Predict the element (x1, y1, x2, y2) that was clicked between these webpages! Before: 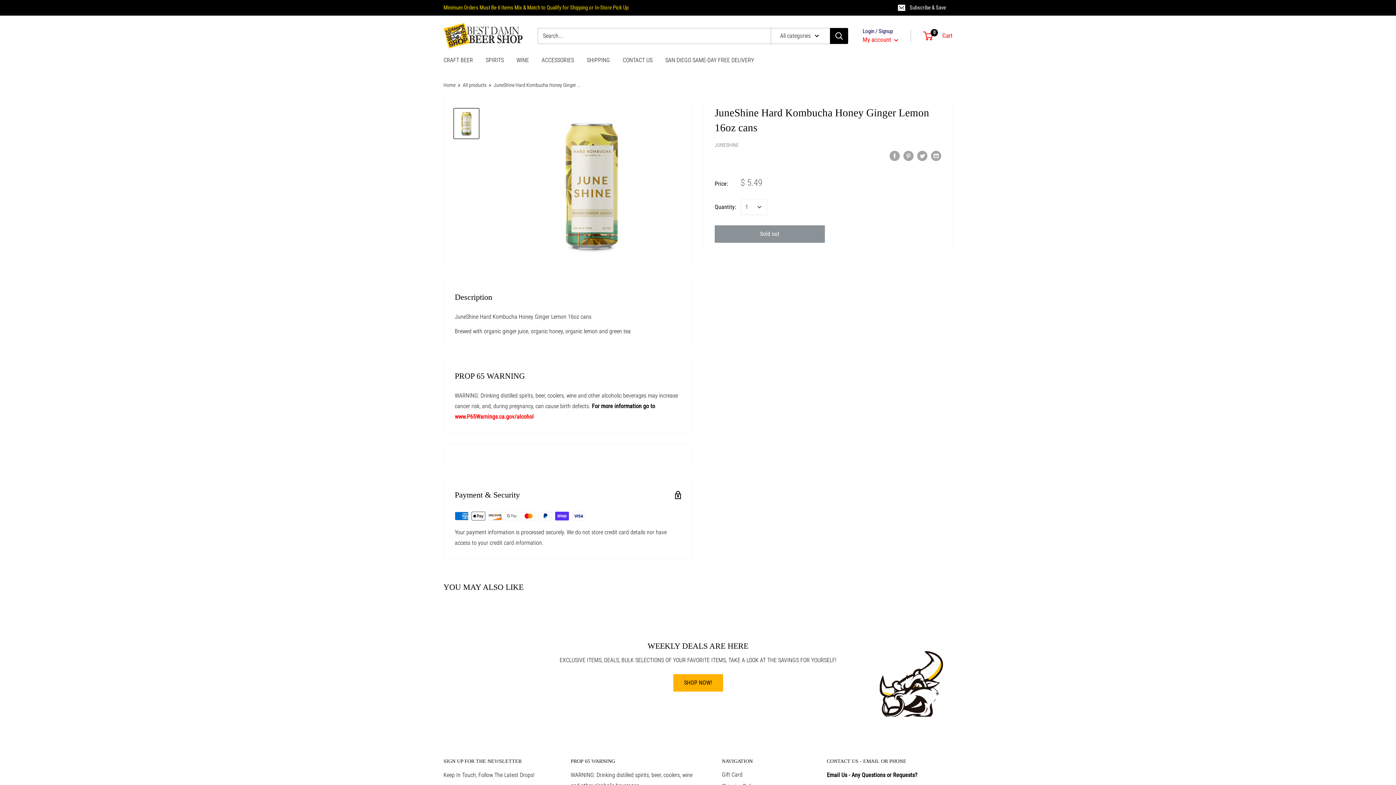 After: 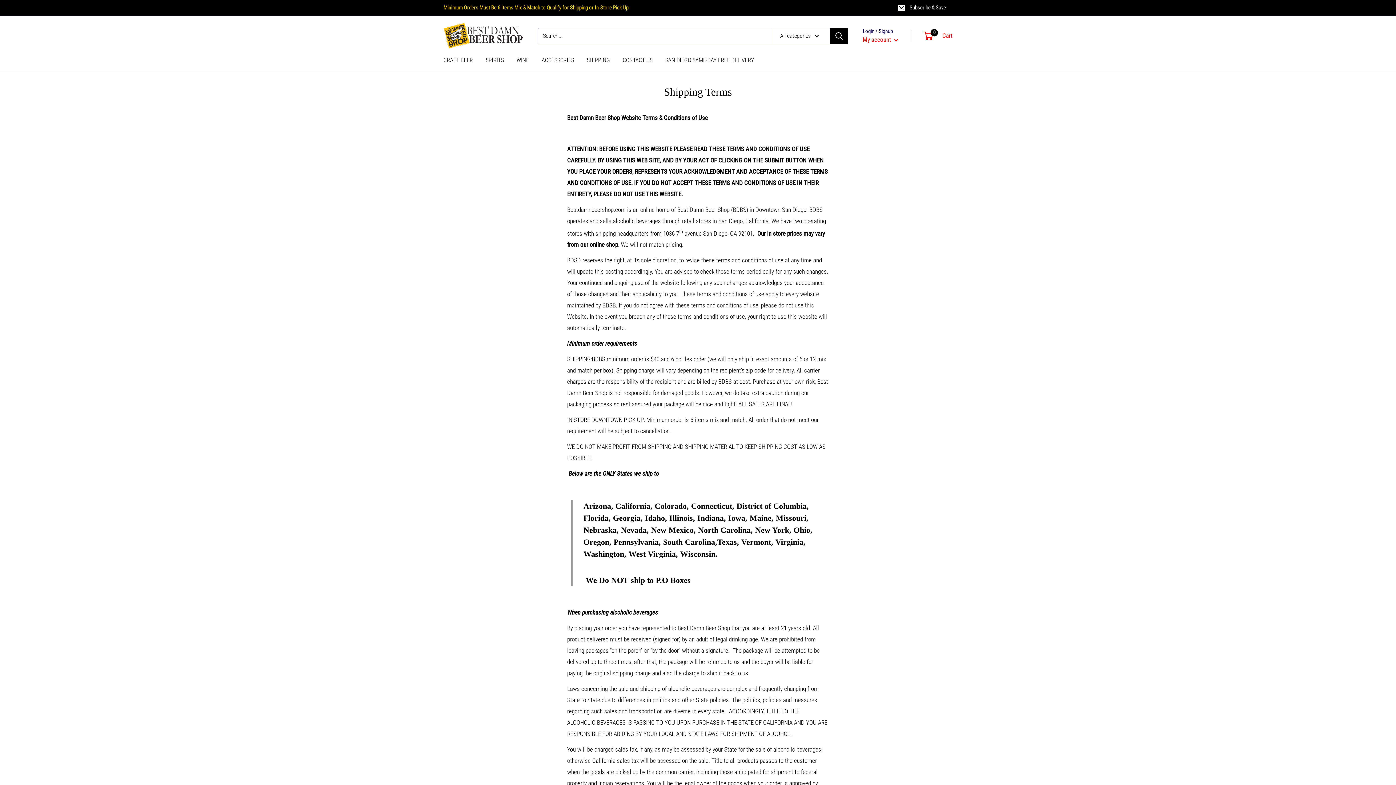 Action: label: SHIPPING bbox: (586, 54, 610, 65)